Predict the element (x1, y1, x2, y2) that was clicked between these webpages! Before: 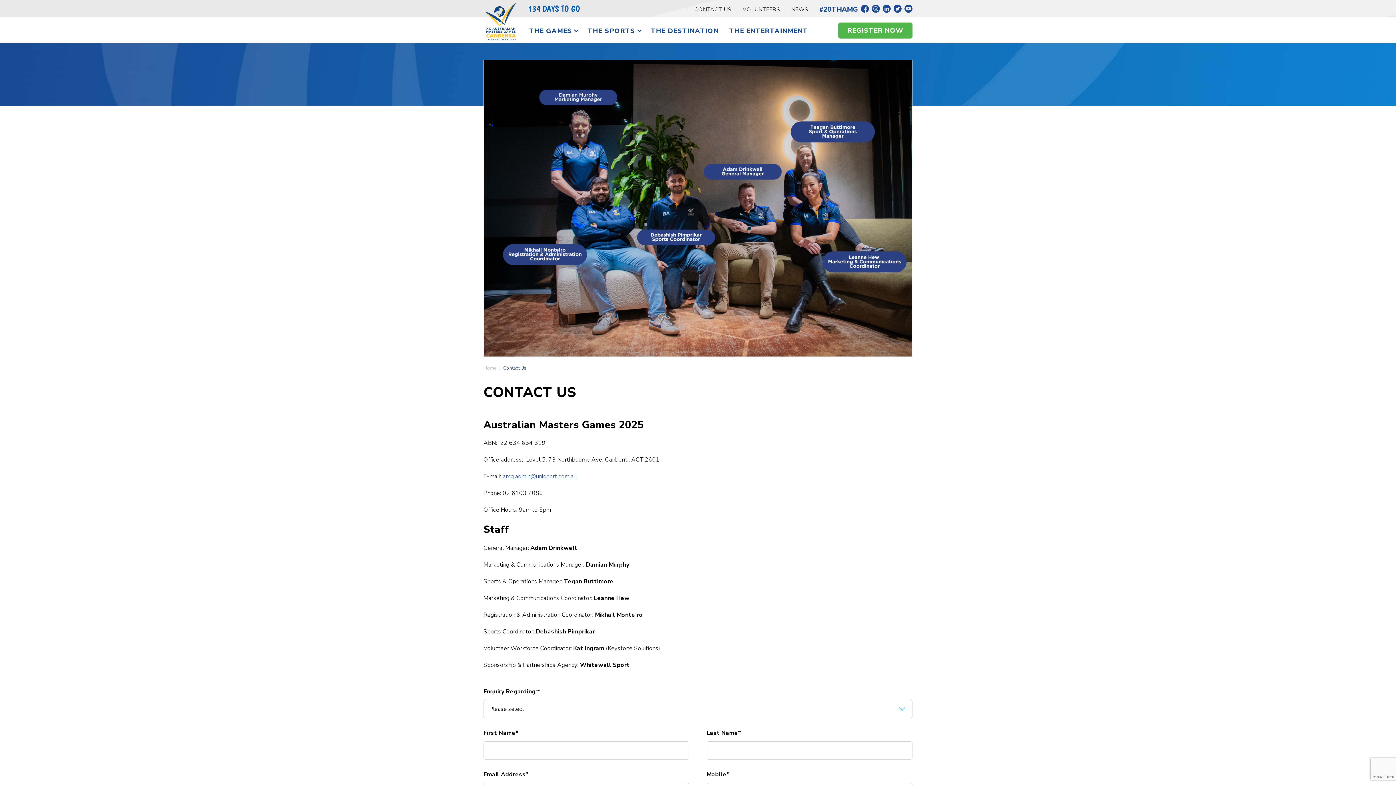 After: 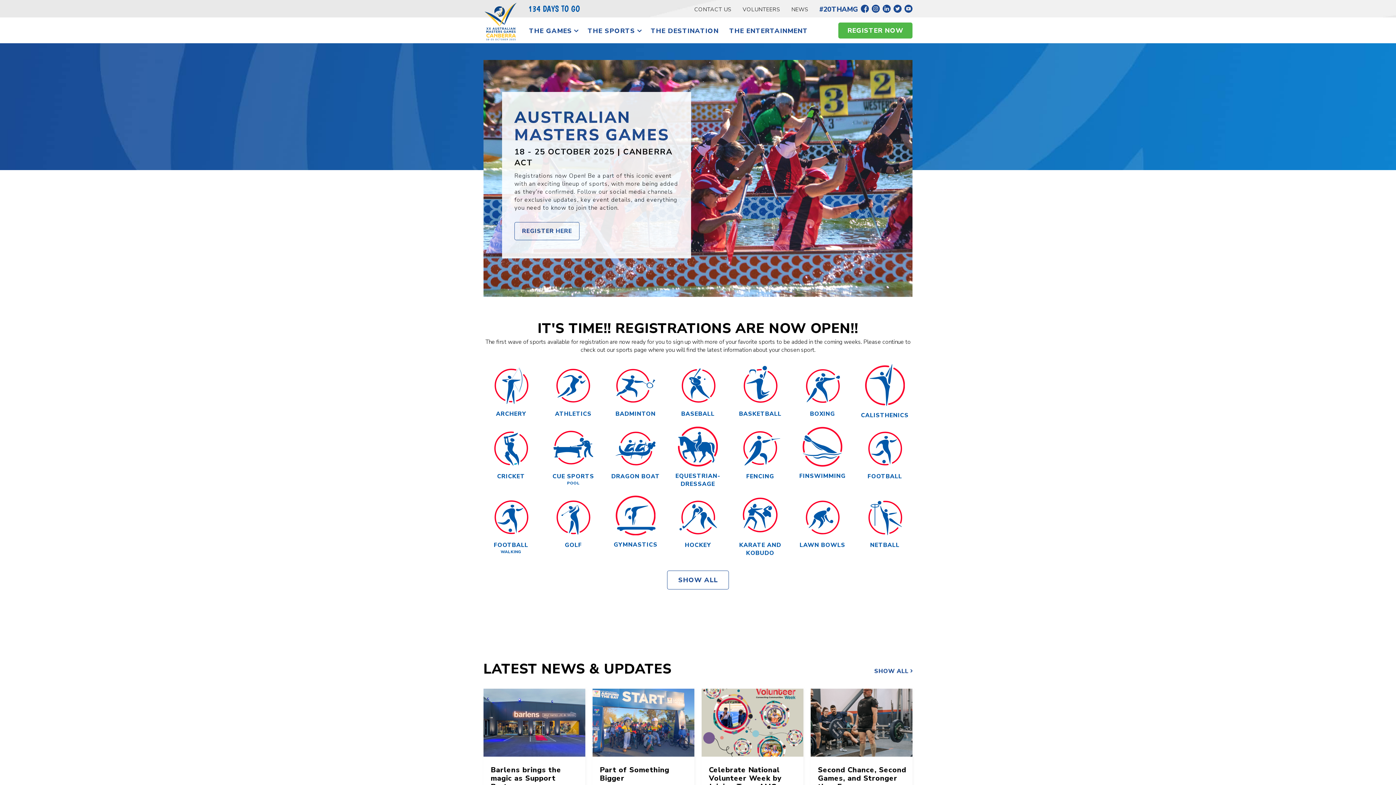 Action: bbox: (483, 0, 518, 43)